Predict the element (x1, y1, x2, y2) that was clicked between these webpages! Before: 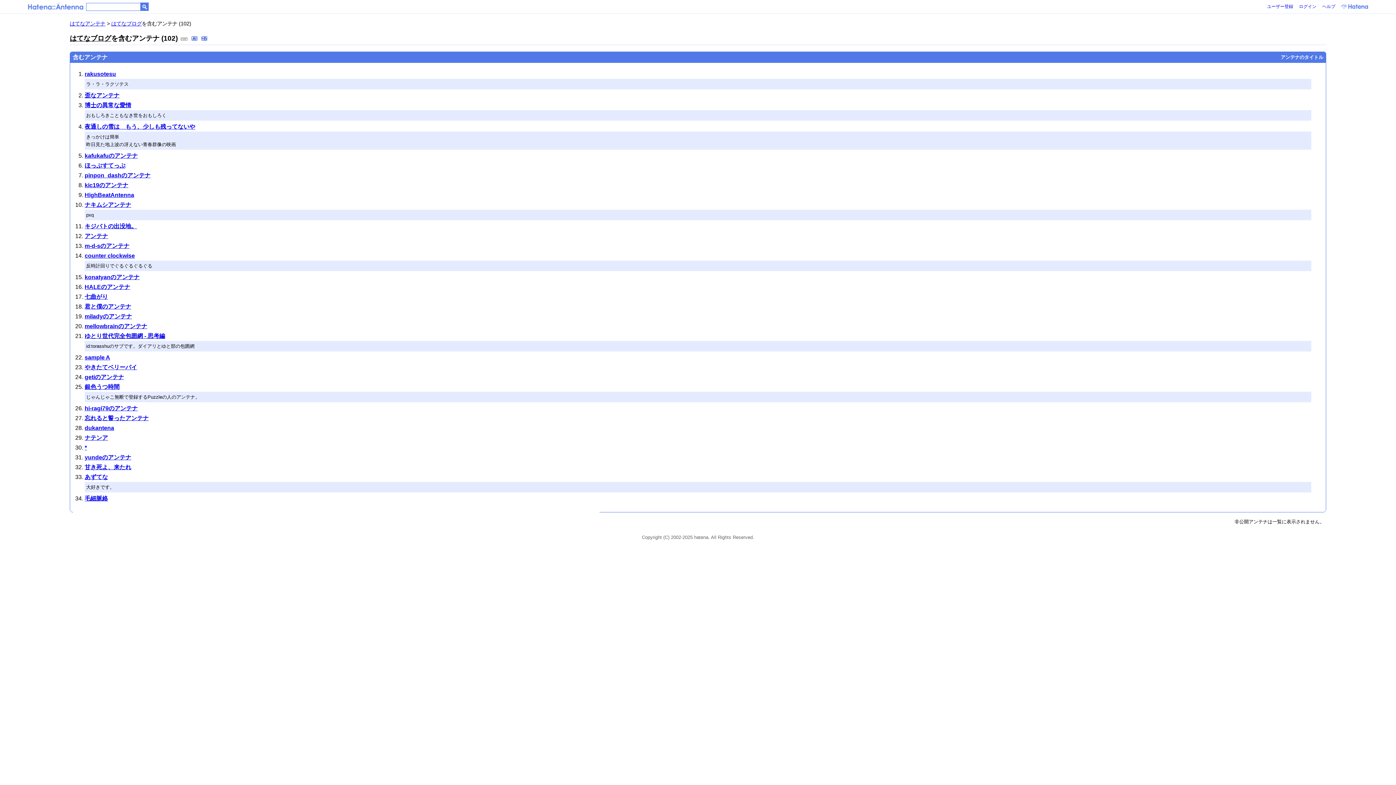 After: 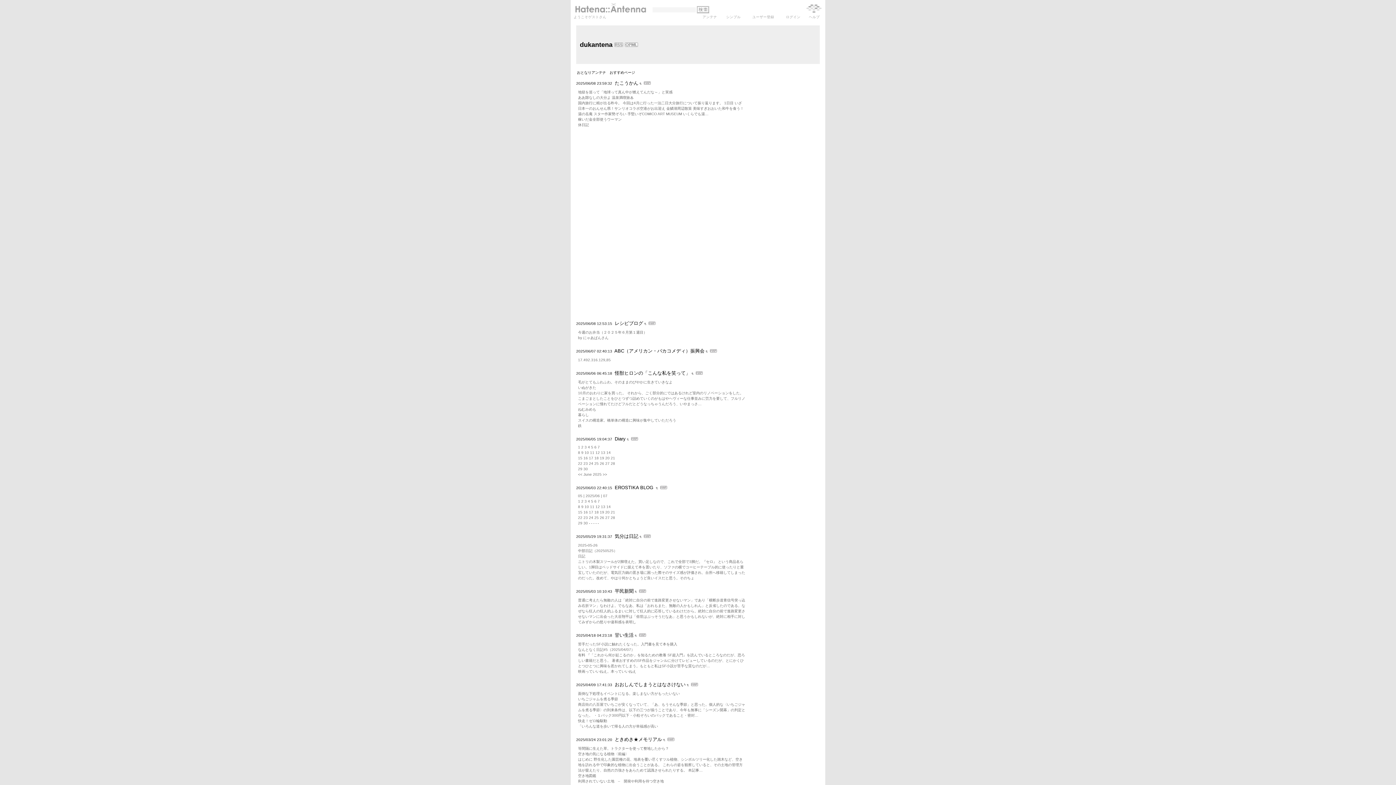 Action: label: dukantena bbox: (84, 425, 114, 431)